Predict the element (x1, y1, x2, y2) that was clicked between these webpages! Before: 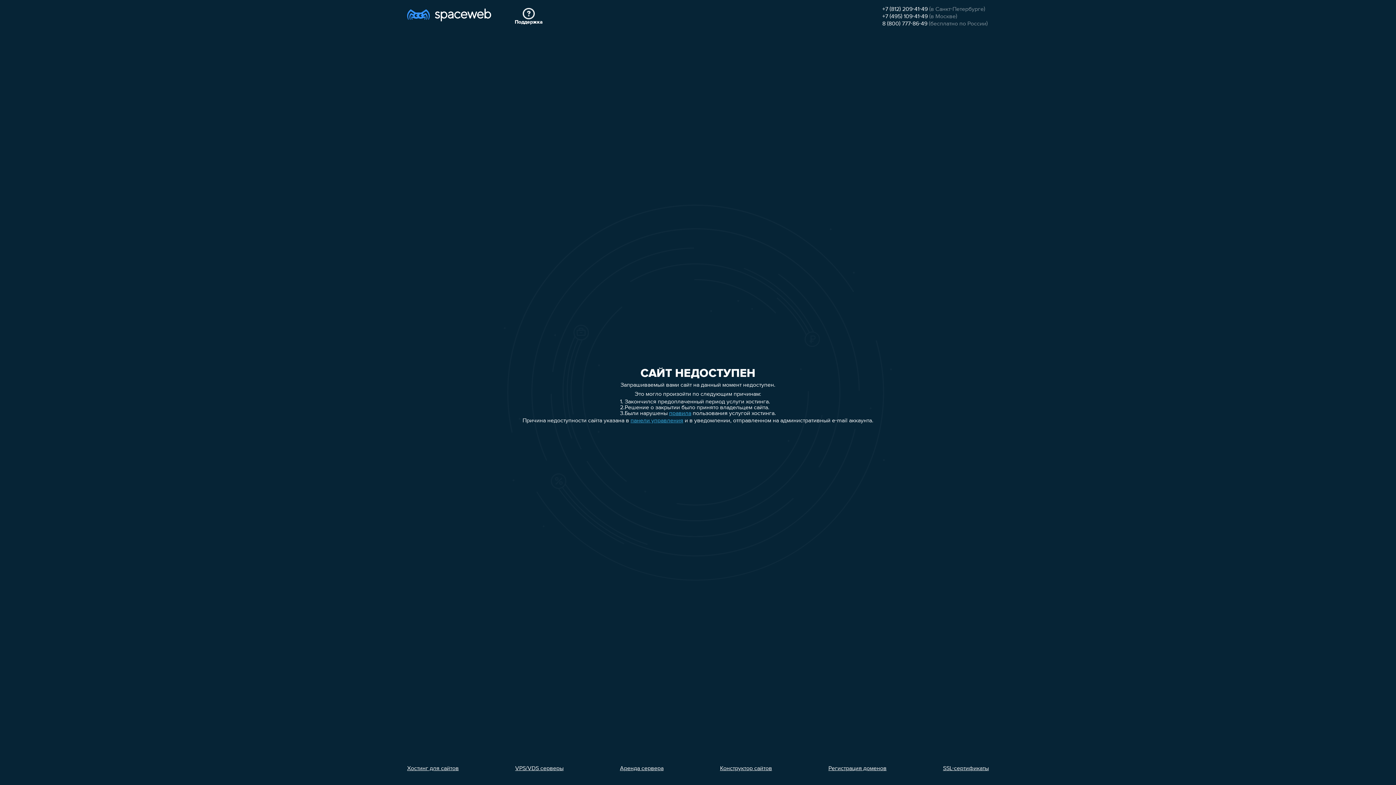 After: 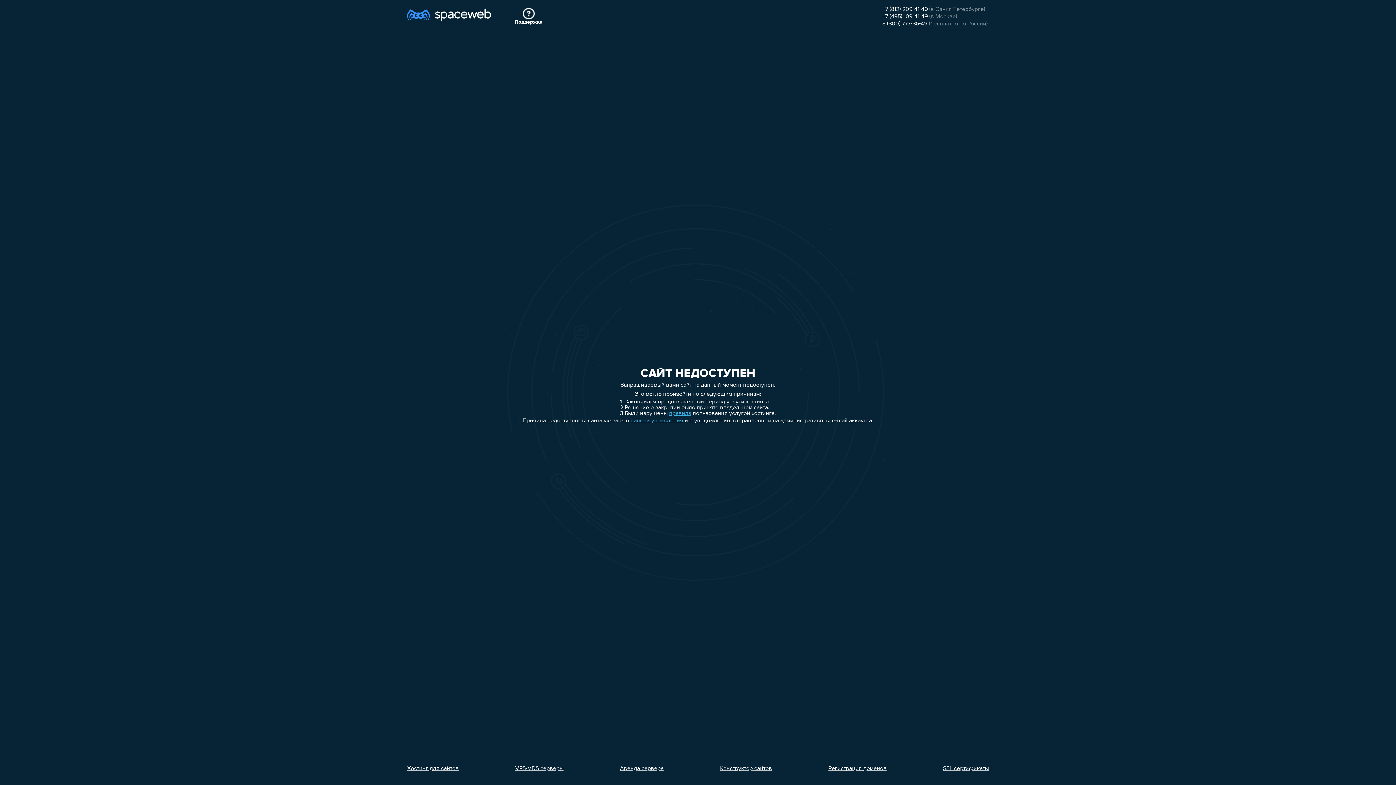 Action: label: Регистрация доменов bbox: (828, 766, 886, 772)